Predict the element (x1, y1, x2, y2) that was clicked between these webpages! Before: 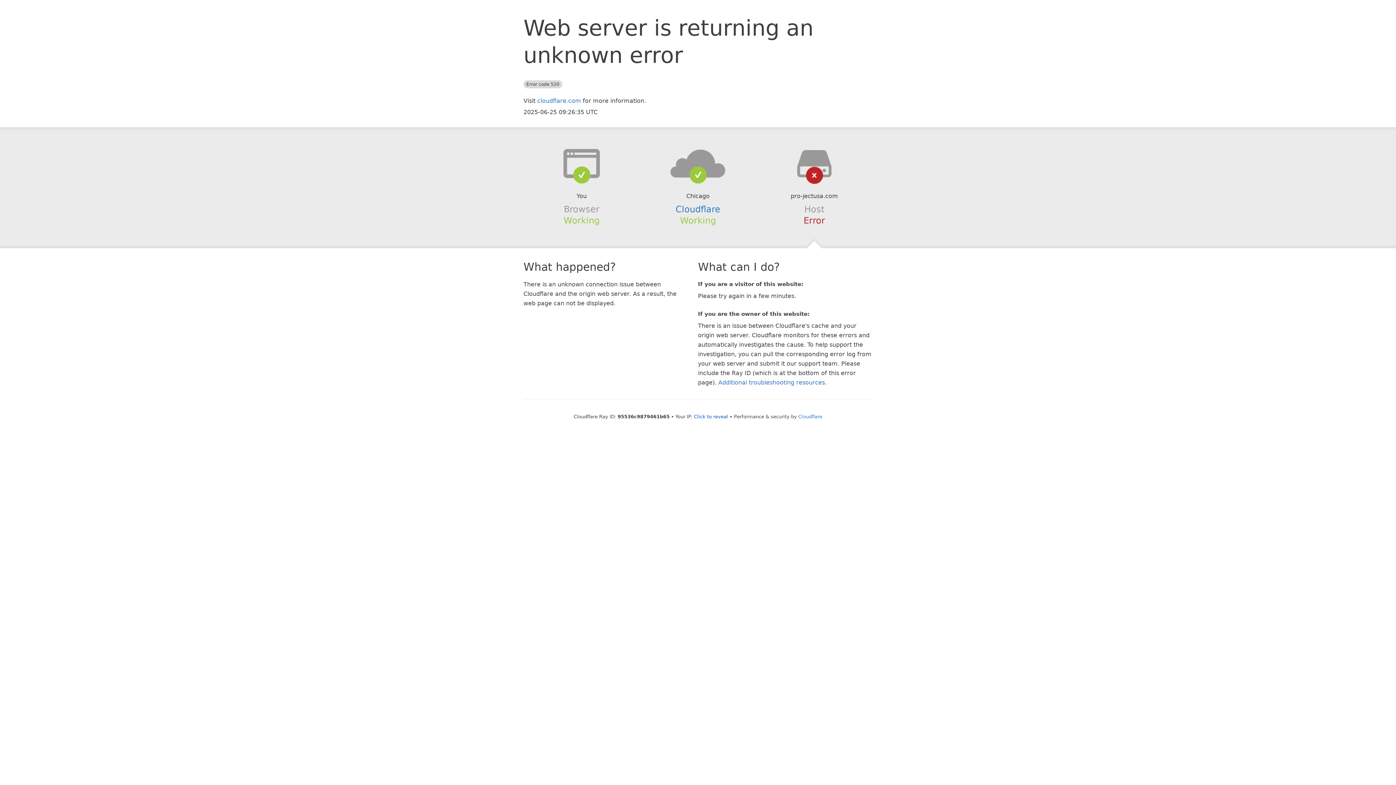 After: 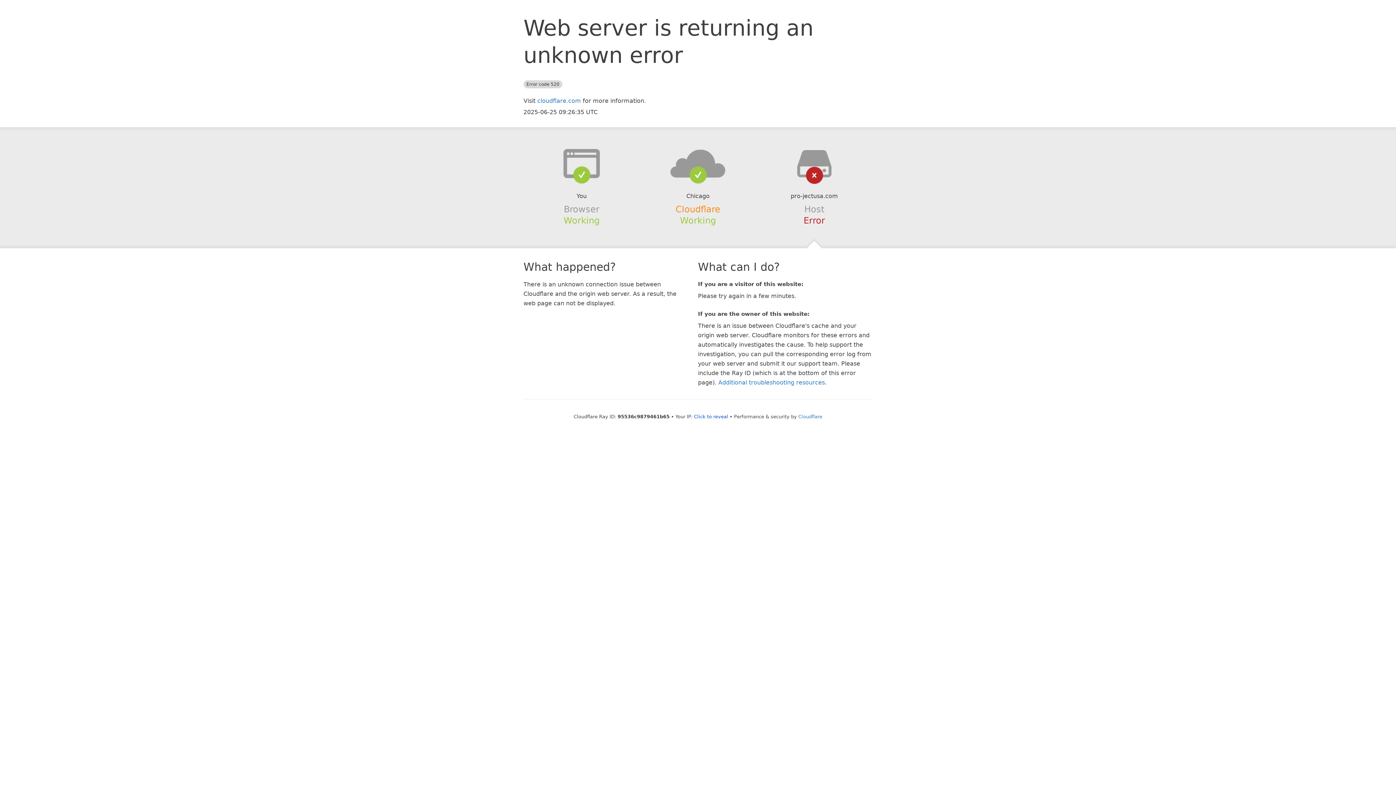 Action: bbox: (675, 204, 720, 214) label: Cloudflare